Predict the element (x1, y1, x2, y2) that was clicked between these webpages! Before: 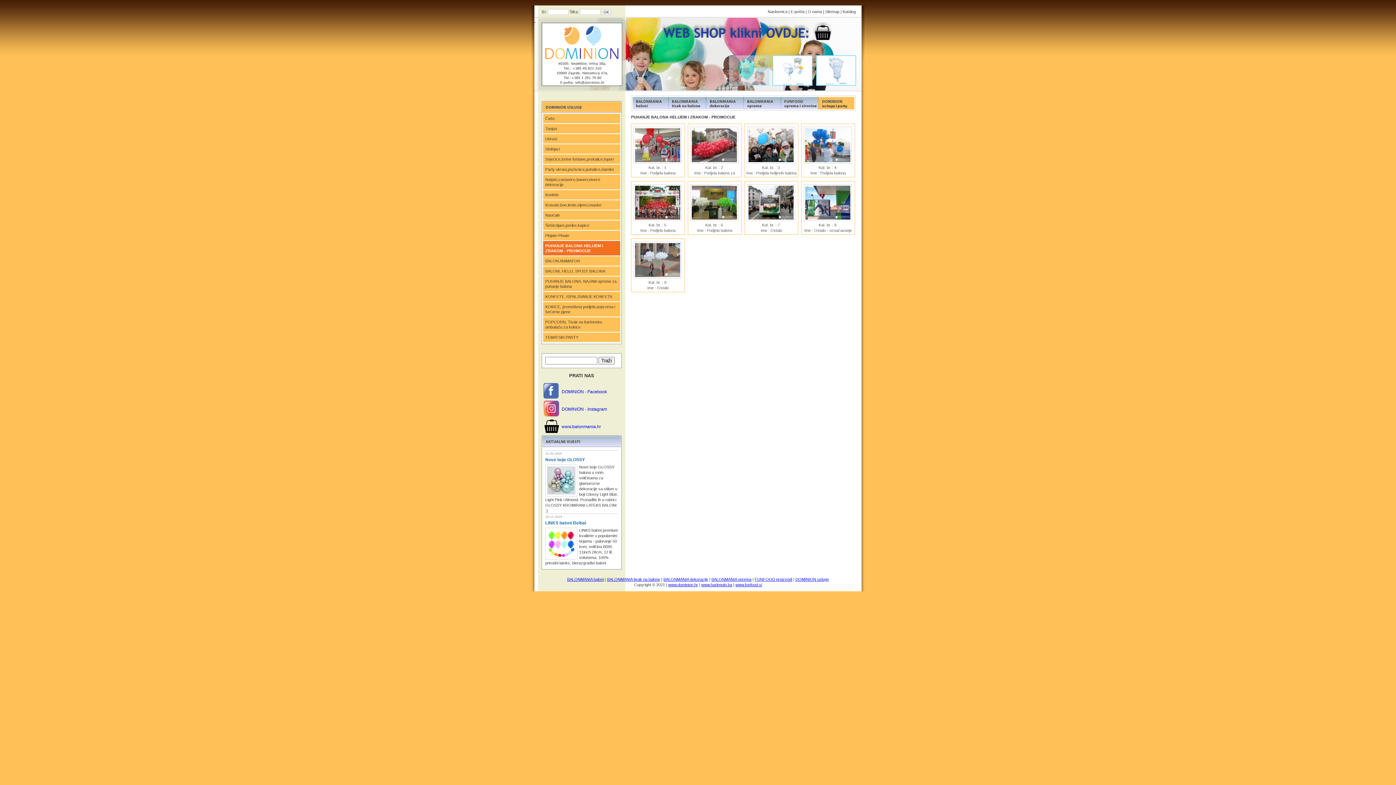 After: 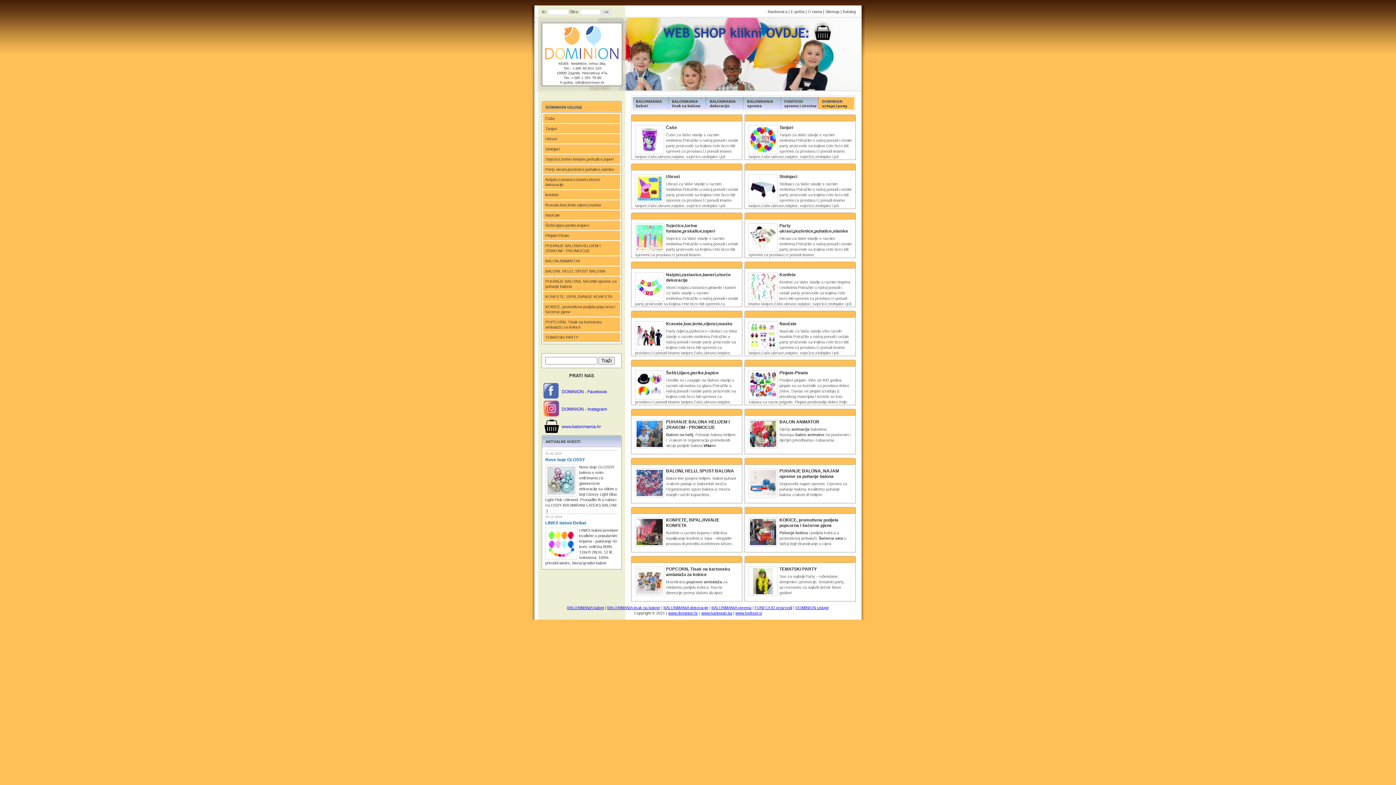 Action: label: DOMINION usluge bbox: (795, 577, 829, 581)